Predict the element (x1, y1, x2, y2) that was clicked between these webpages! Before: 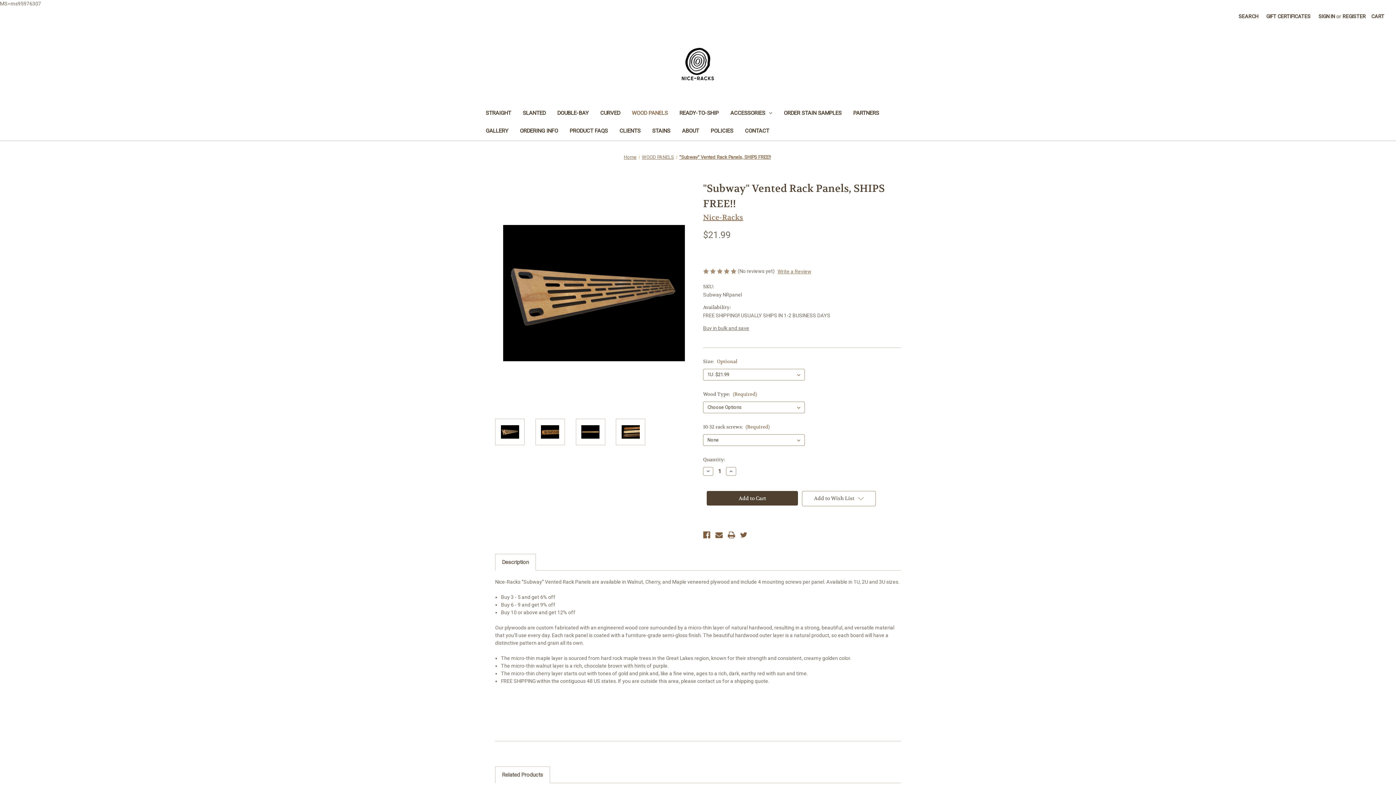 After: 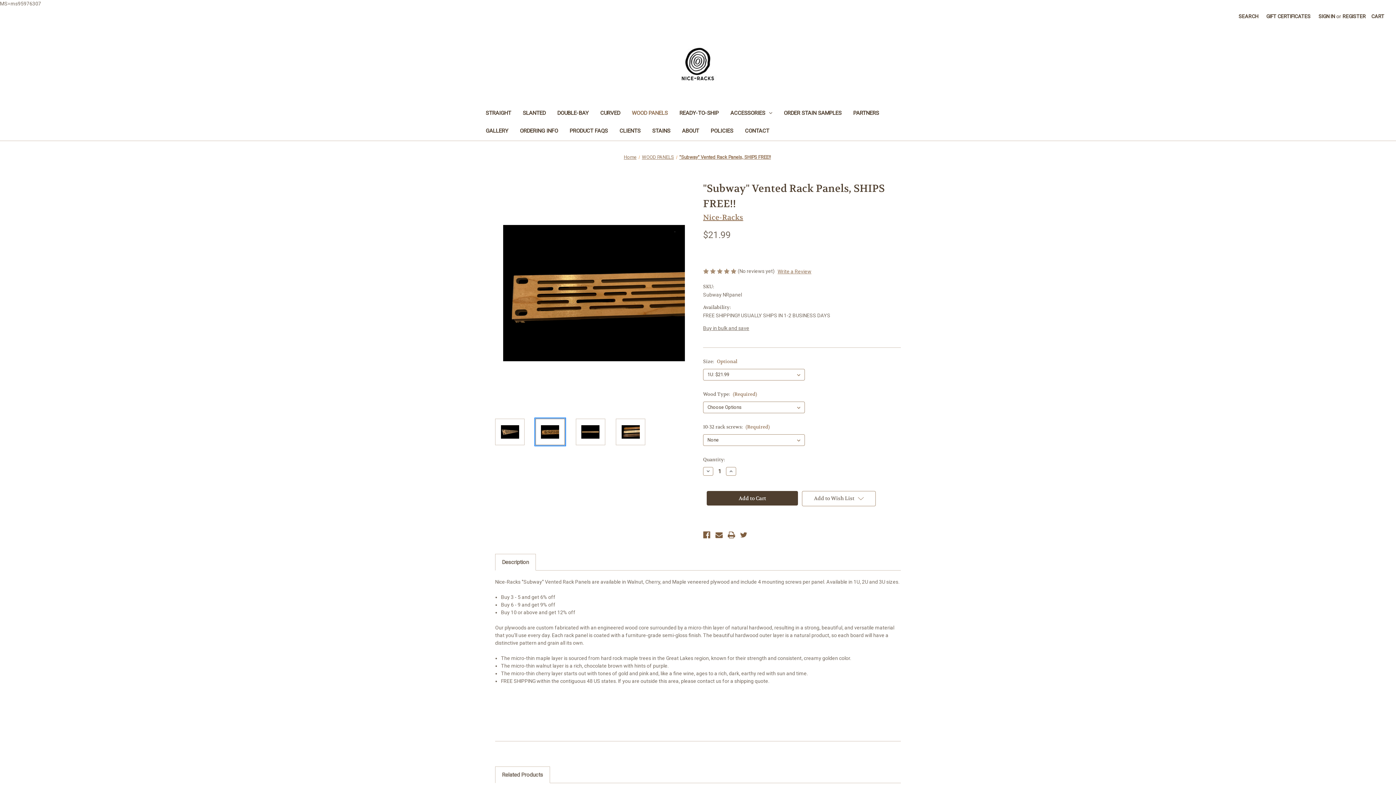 Action: bbox: (535, 418, 565, 445)